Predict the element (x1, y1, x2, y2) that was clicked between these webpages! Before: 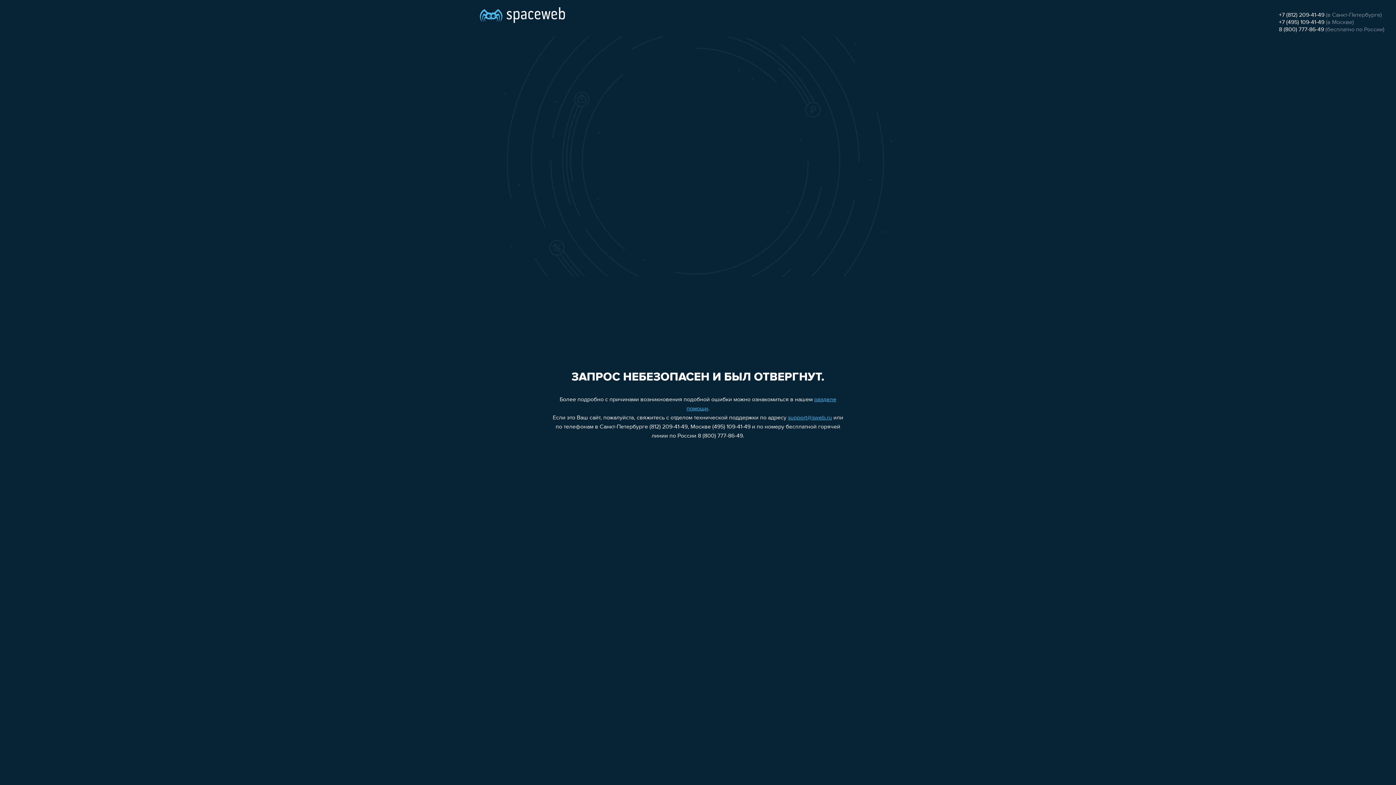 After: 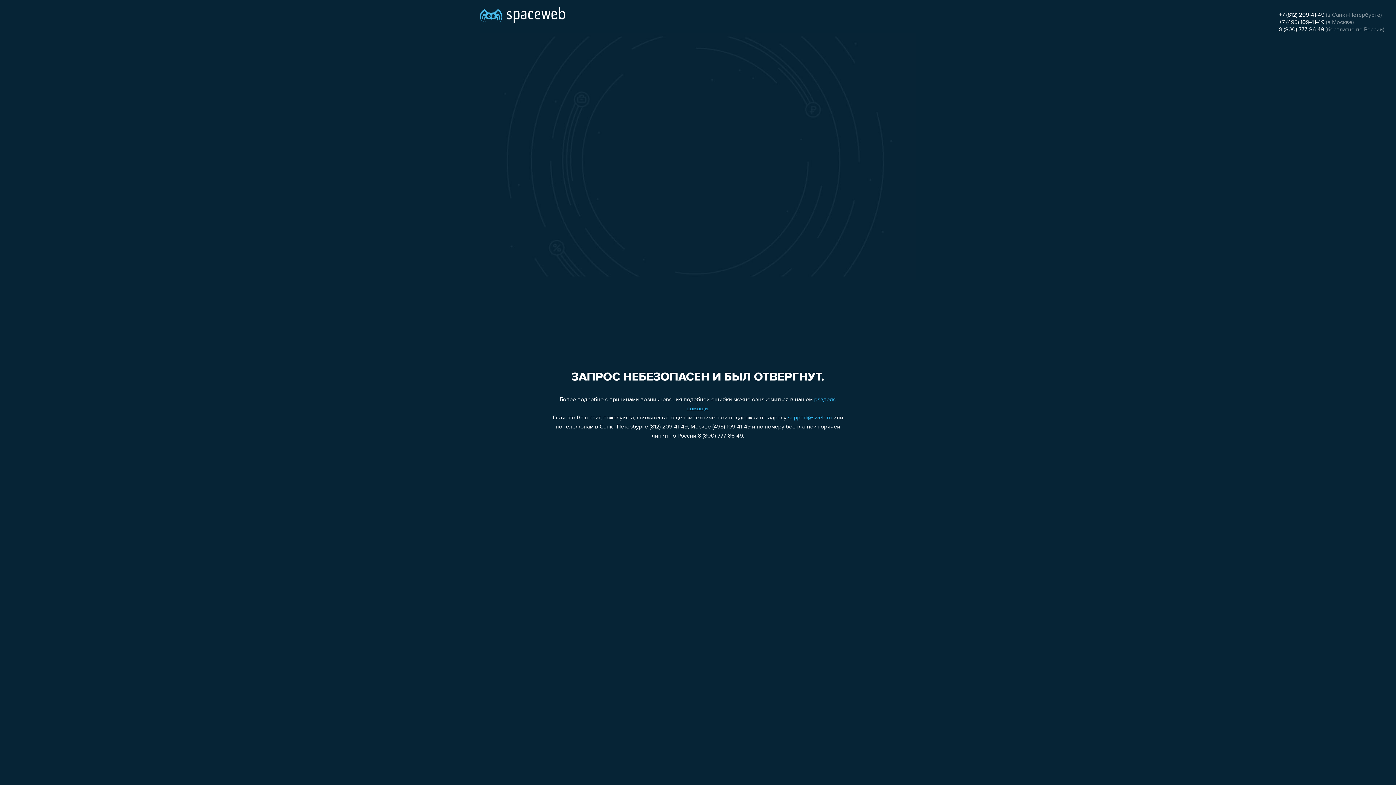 Action: bbox: (1279, 26, 1324, 32) label: 8 (800) 777-86-49